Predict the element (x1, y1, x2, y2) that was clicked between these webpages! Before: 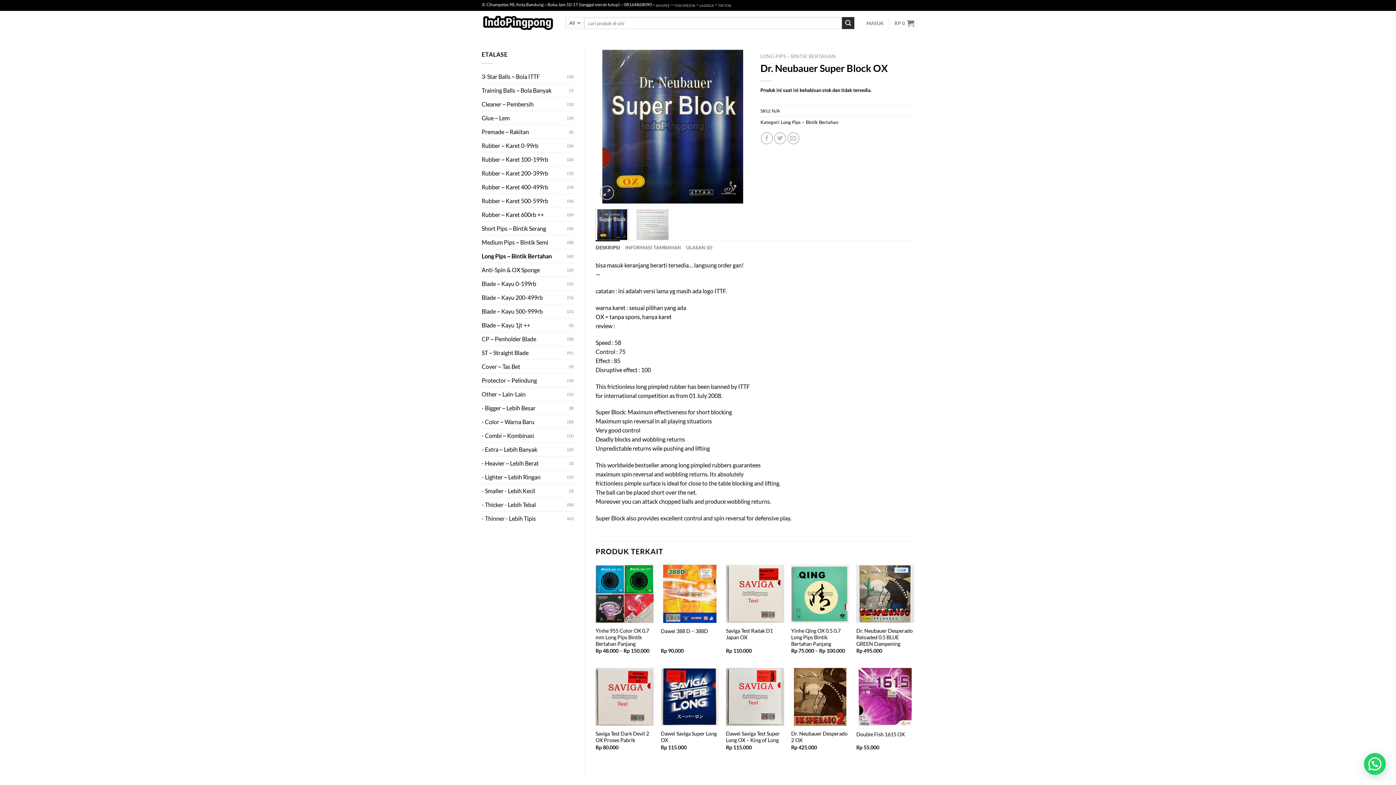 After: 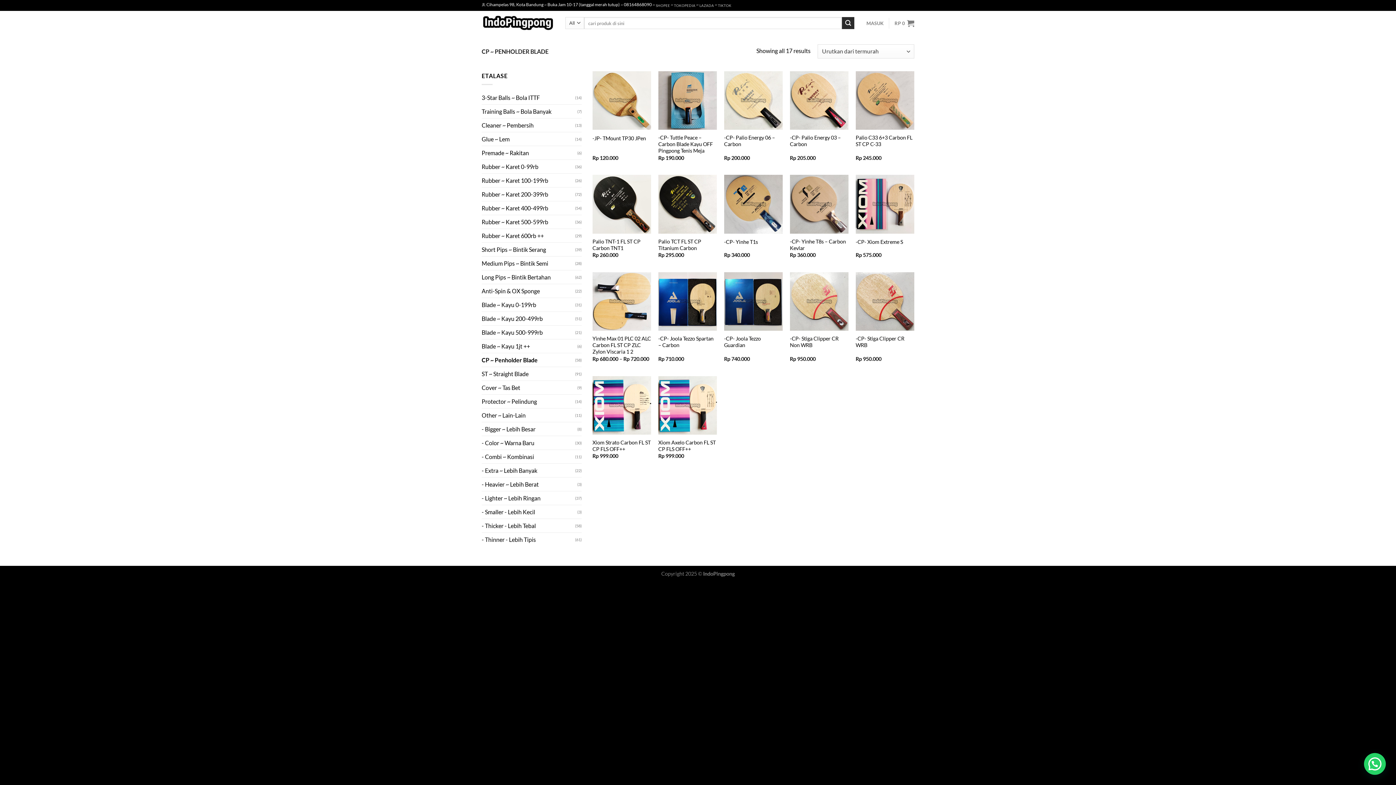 Action: label: CP ~ Penholder Blade bbox: (481, 332, 567, 345)